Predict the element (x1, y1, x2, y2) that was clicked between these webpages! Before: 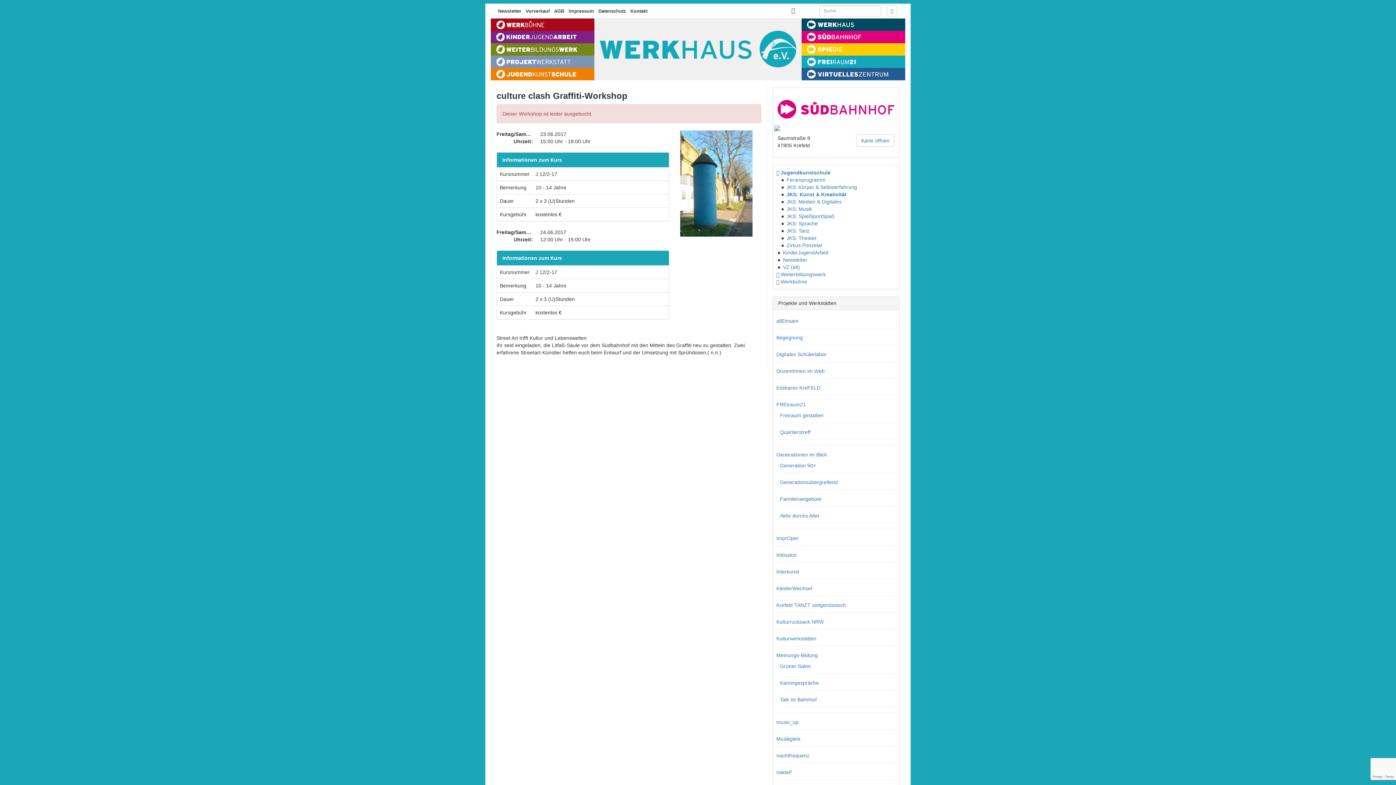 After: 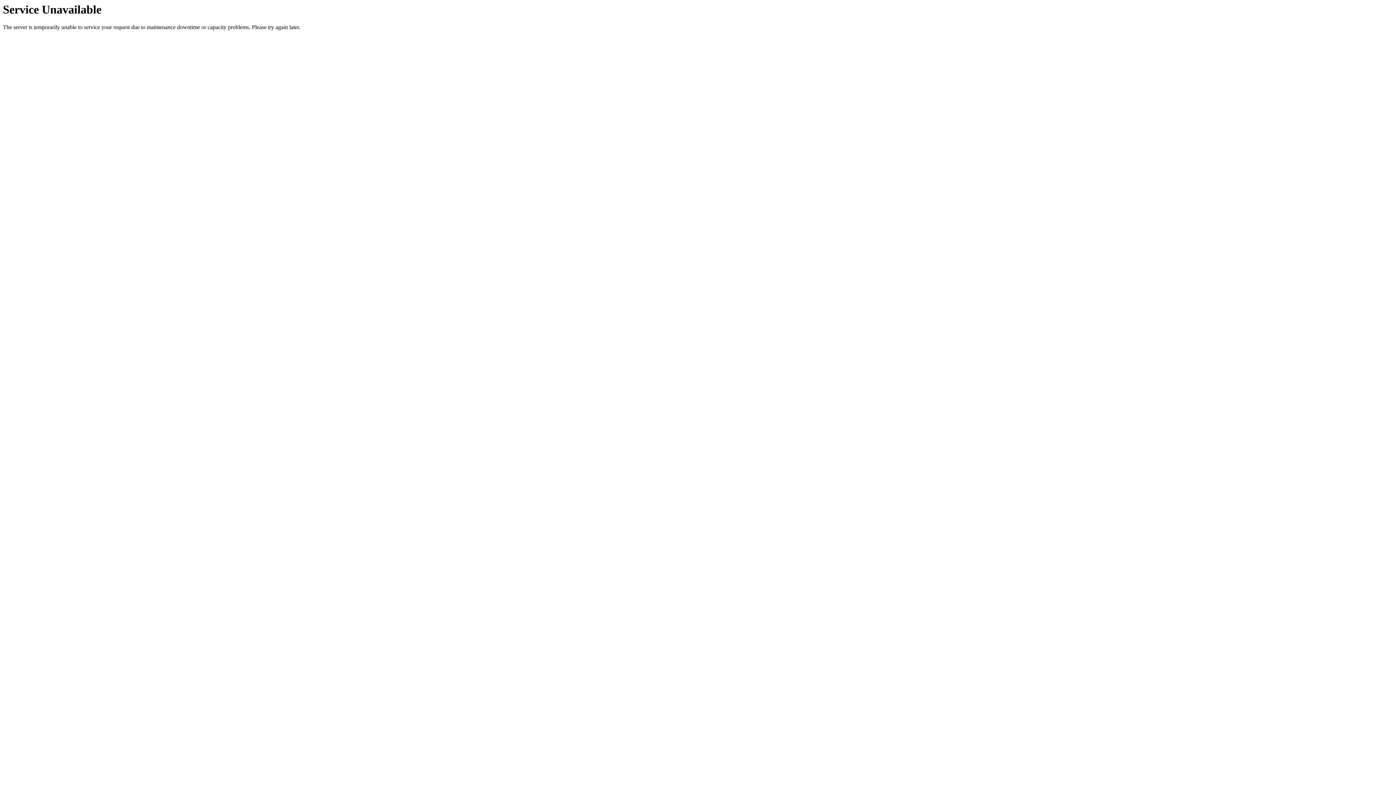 Action: bbox: (496, 55, 589, 68)